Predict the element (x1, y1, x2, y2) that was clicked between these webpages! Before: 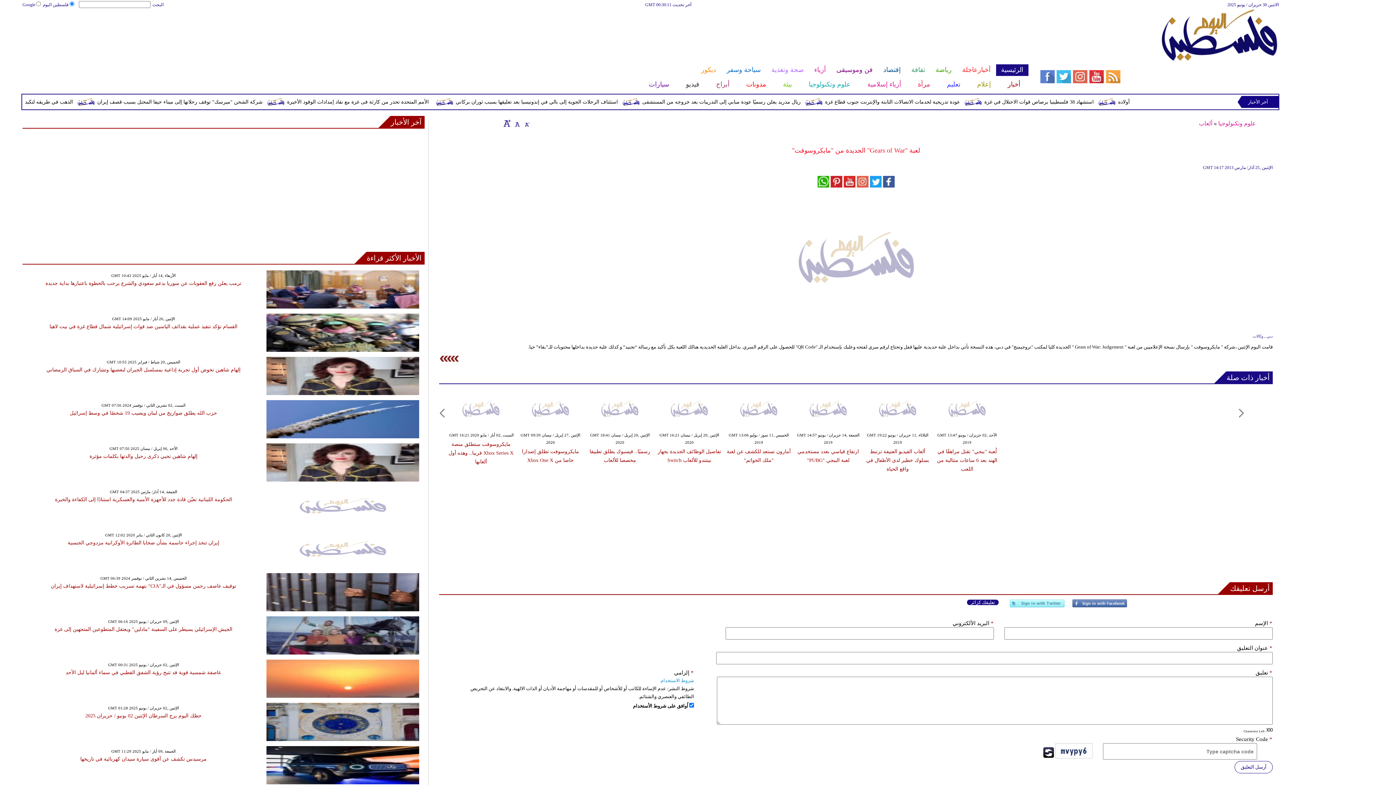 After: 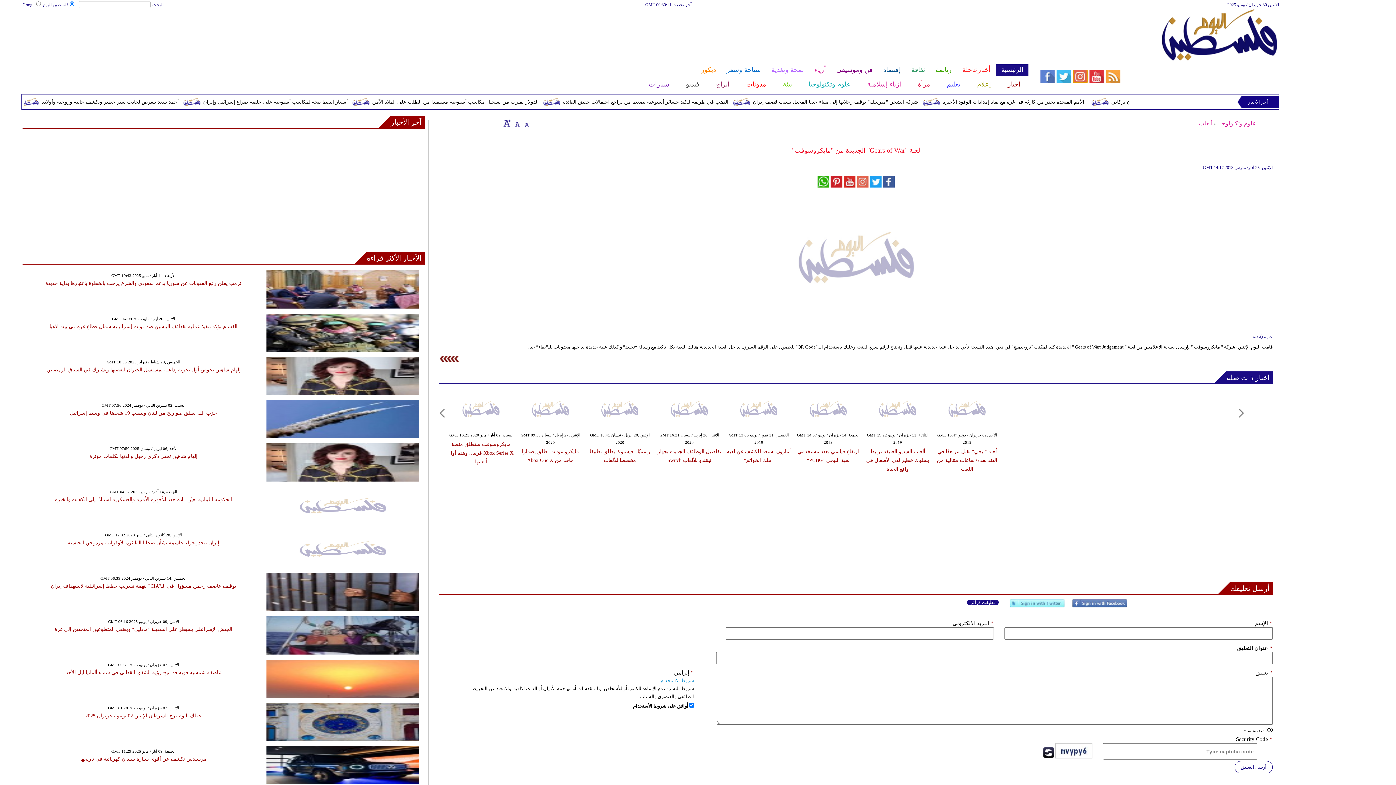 Action: bbox: (1040, 78, 1120, 84)